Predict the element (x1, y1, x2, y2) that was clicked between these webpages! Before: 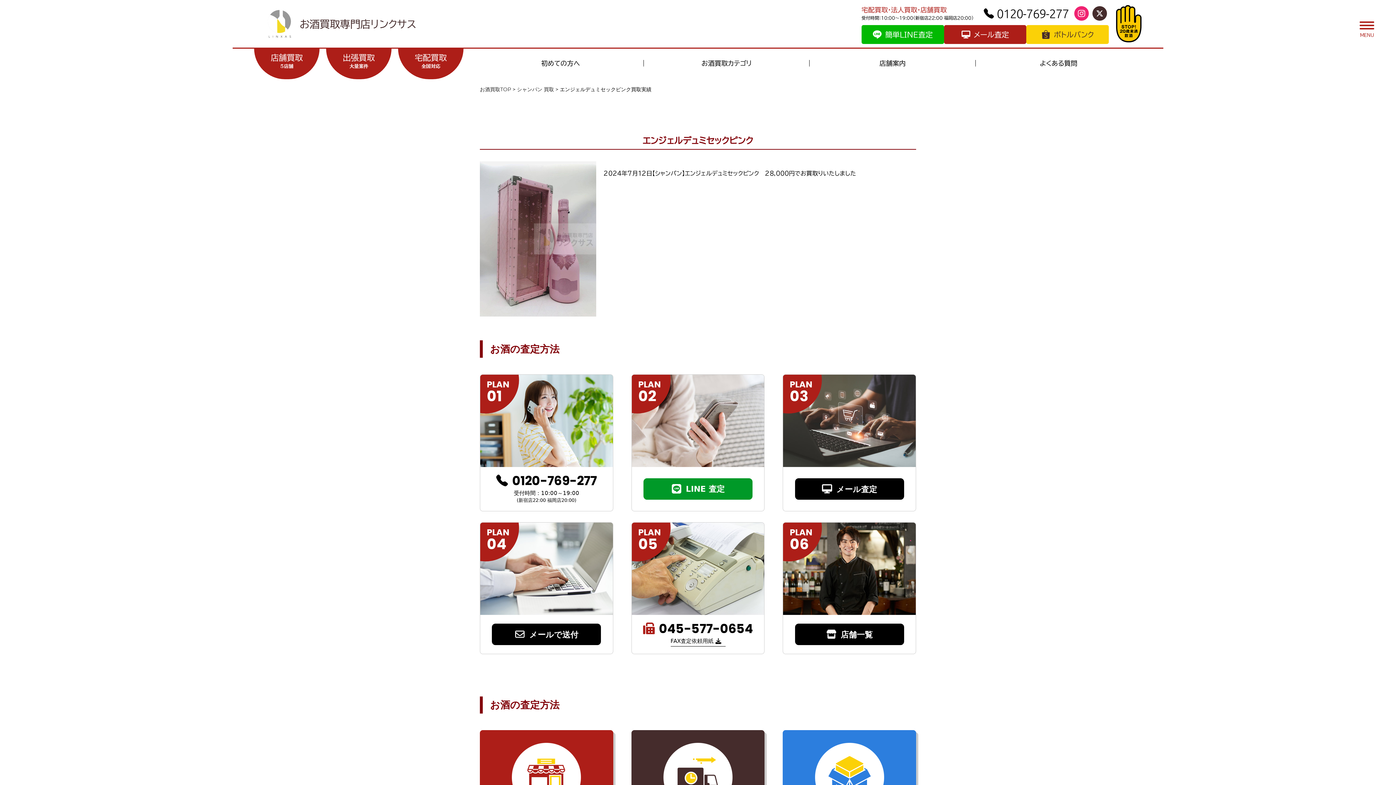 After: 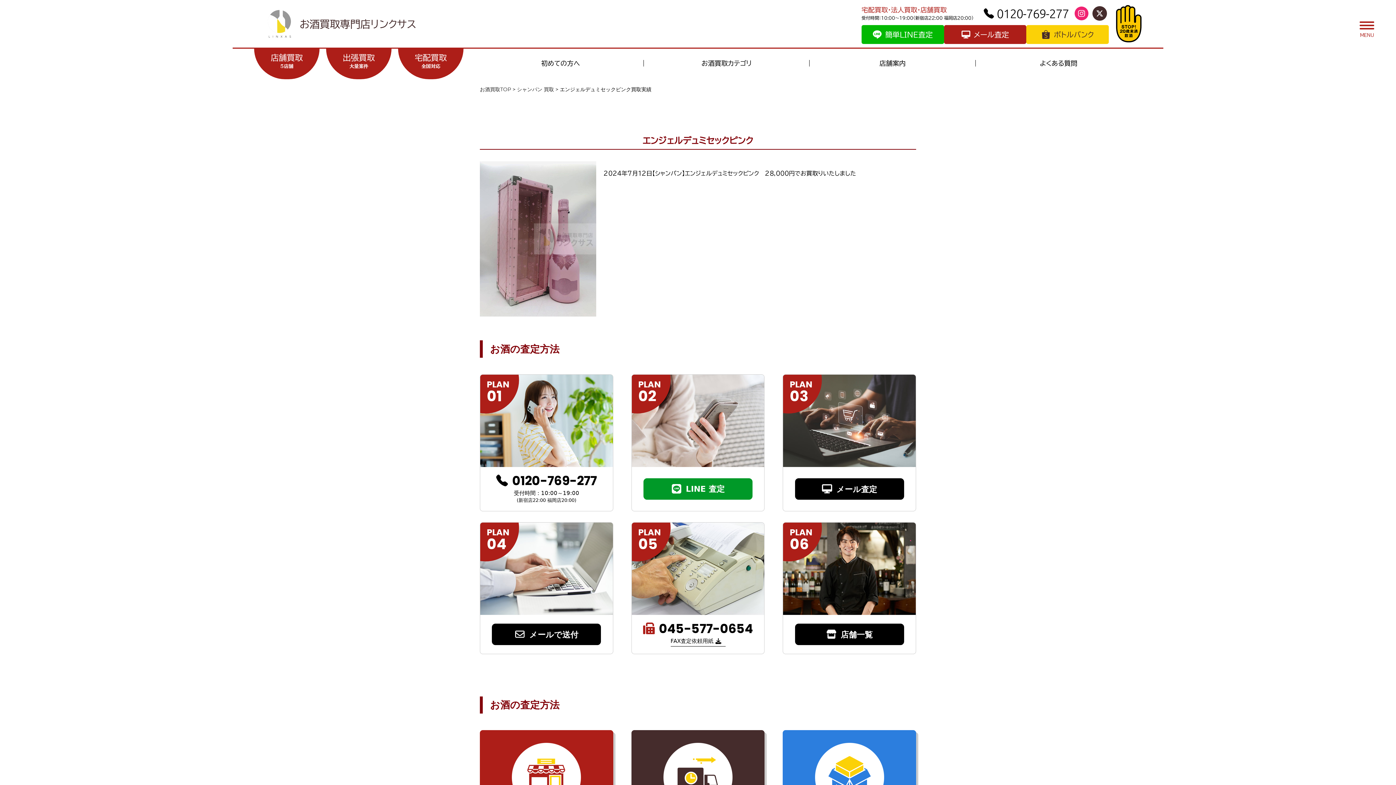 Action: bbox: (1074, 6, 1089, 20)